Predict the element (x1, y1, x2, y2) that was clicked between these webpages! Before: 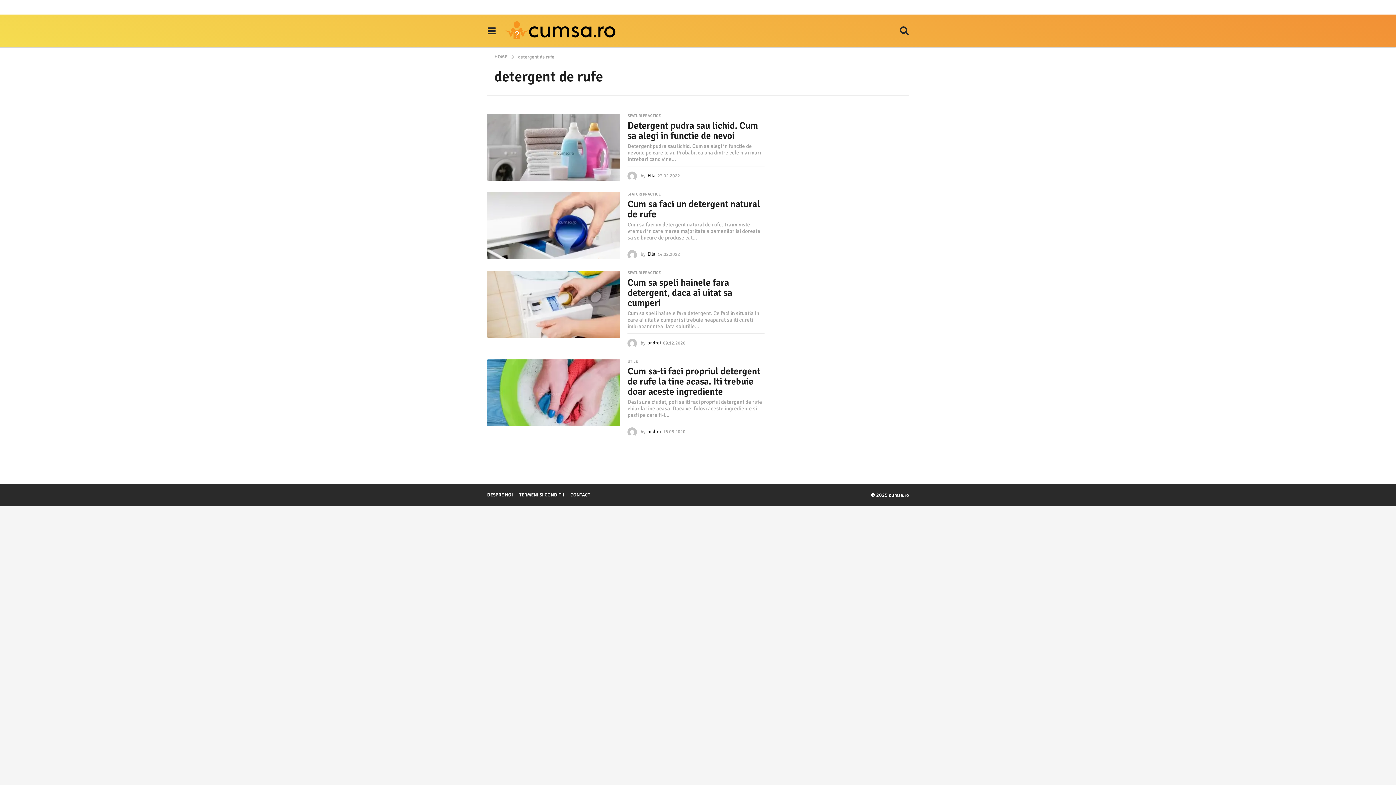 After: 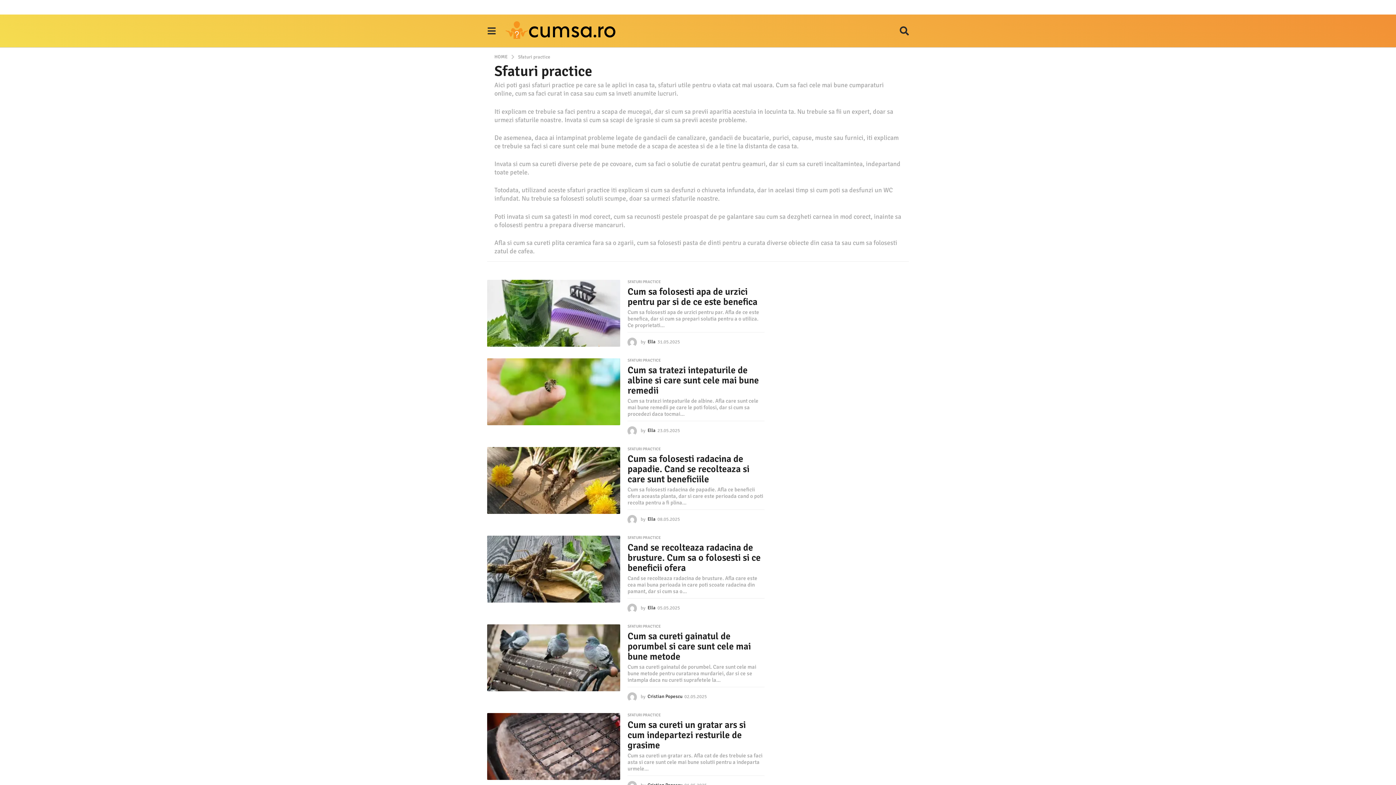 Action: label: SFATURI PRACTICE bbox: (627, 113, 660, 118)